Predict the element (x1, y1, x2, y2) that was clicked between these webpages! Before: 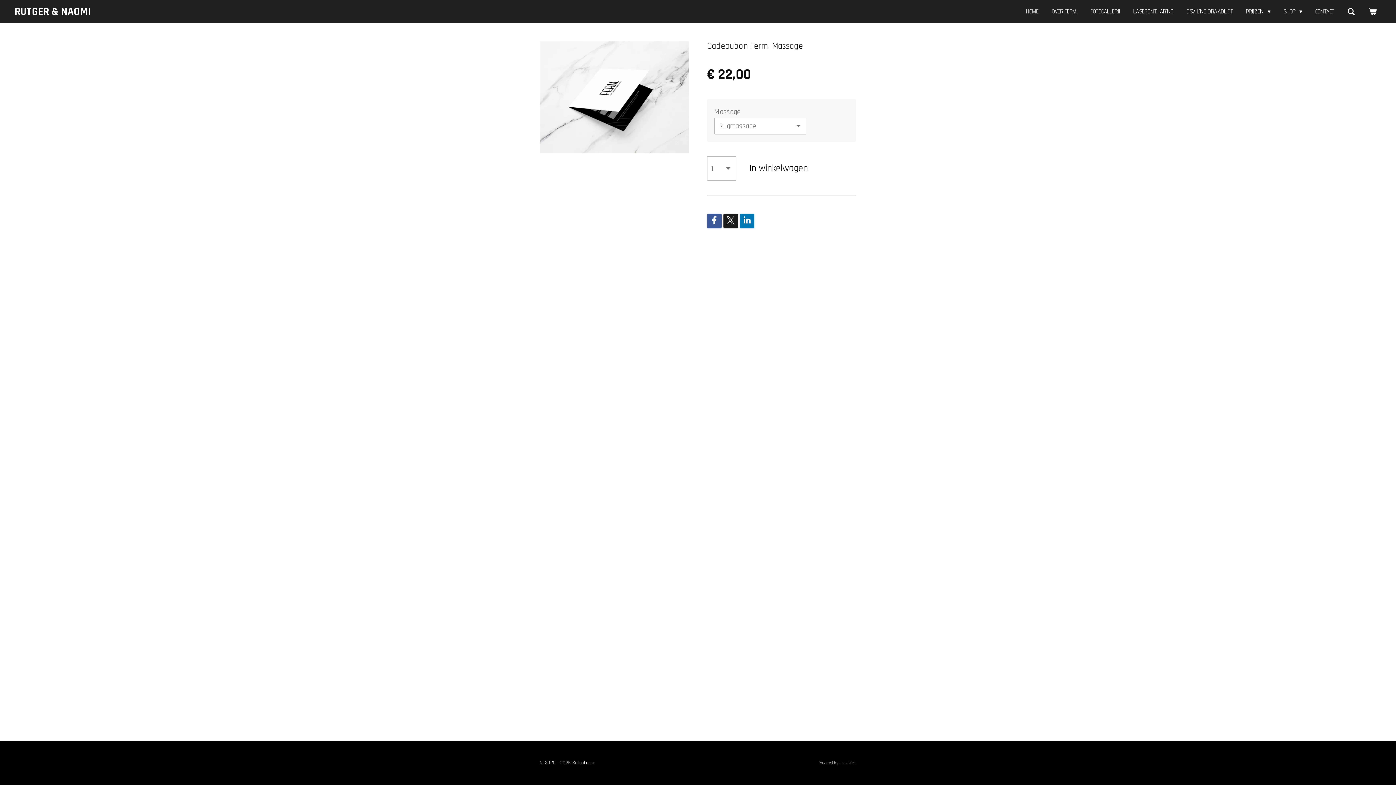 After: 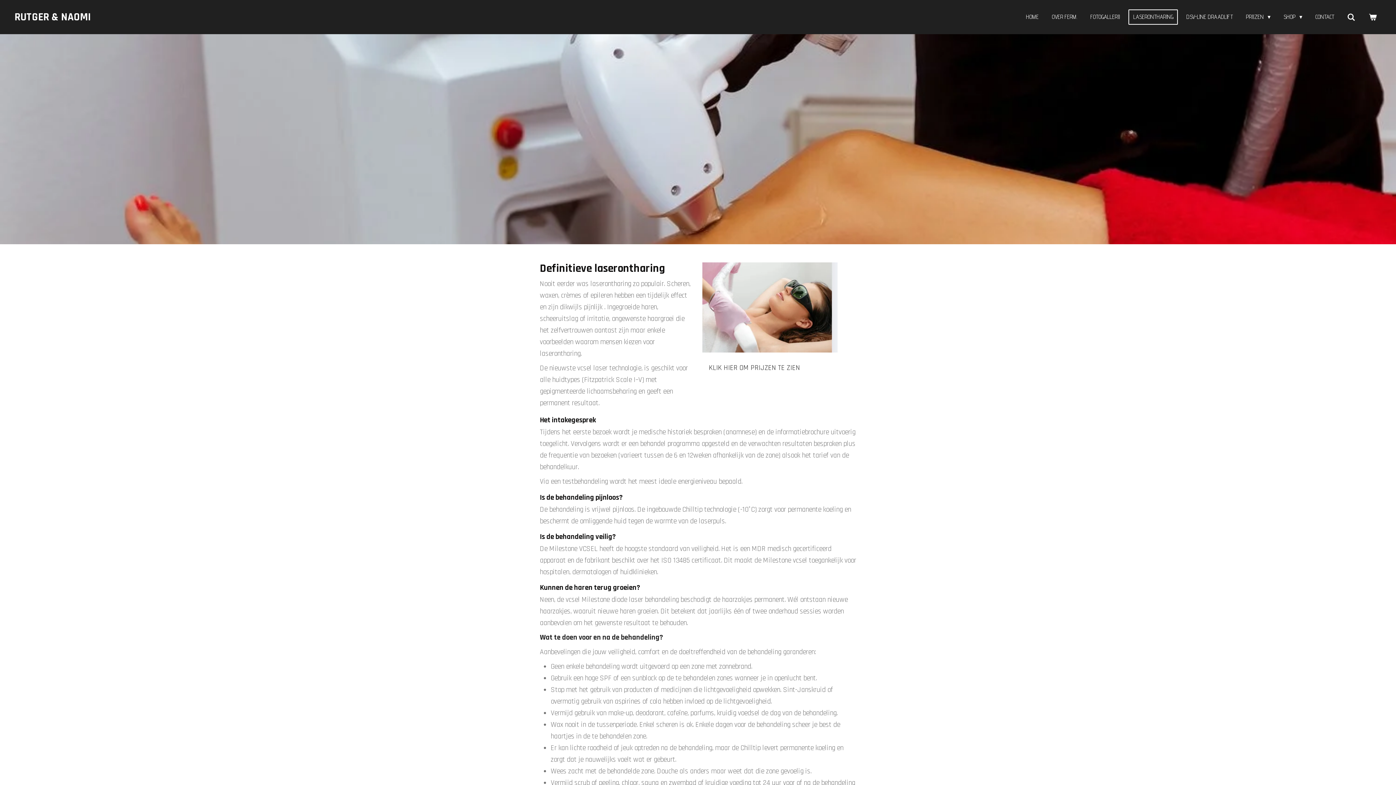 Action: label: LASERONTHARING bbox: (1128, 3, 1178, 19)